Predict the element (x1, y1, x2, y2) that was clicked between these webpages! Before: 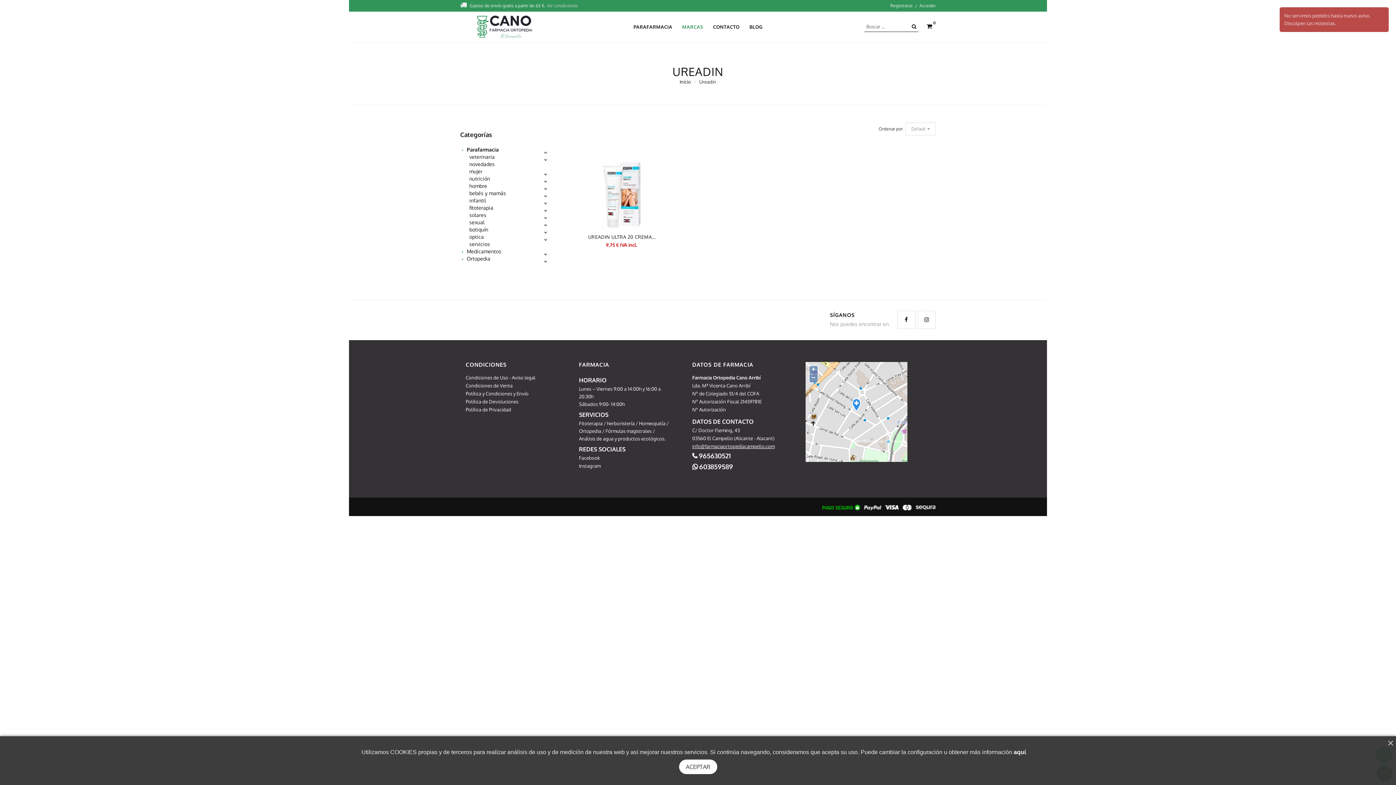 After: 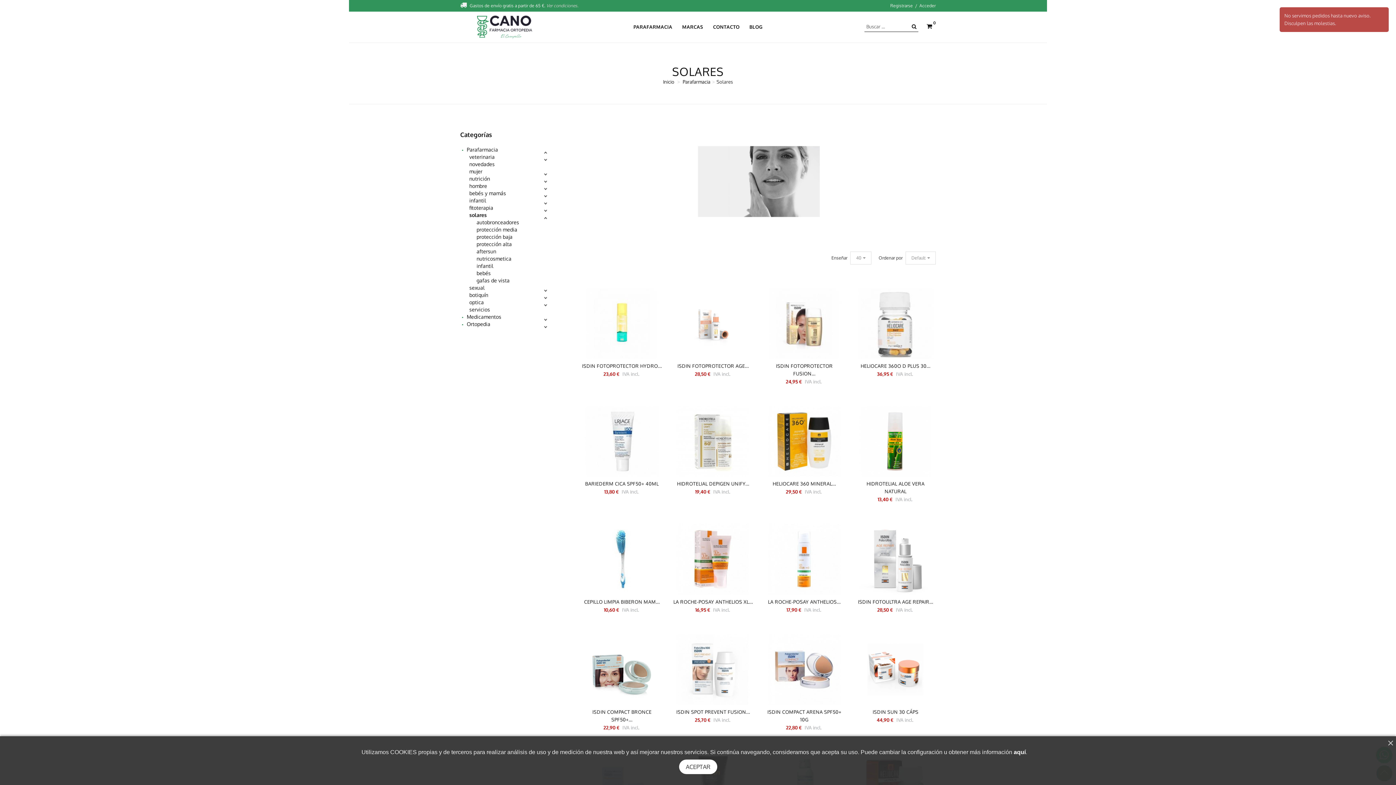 Action: label: solares bbox: (469, 212, 486, 218)